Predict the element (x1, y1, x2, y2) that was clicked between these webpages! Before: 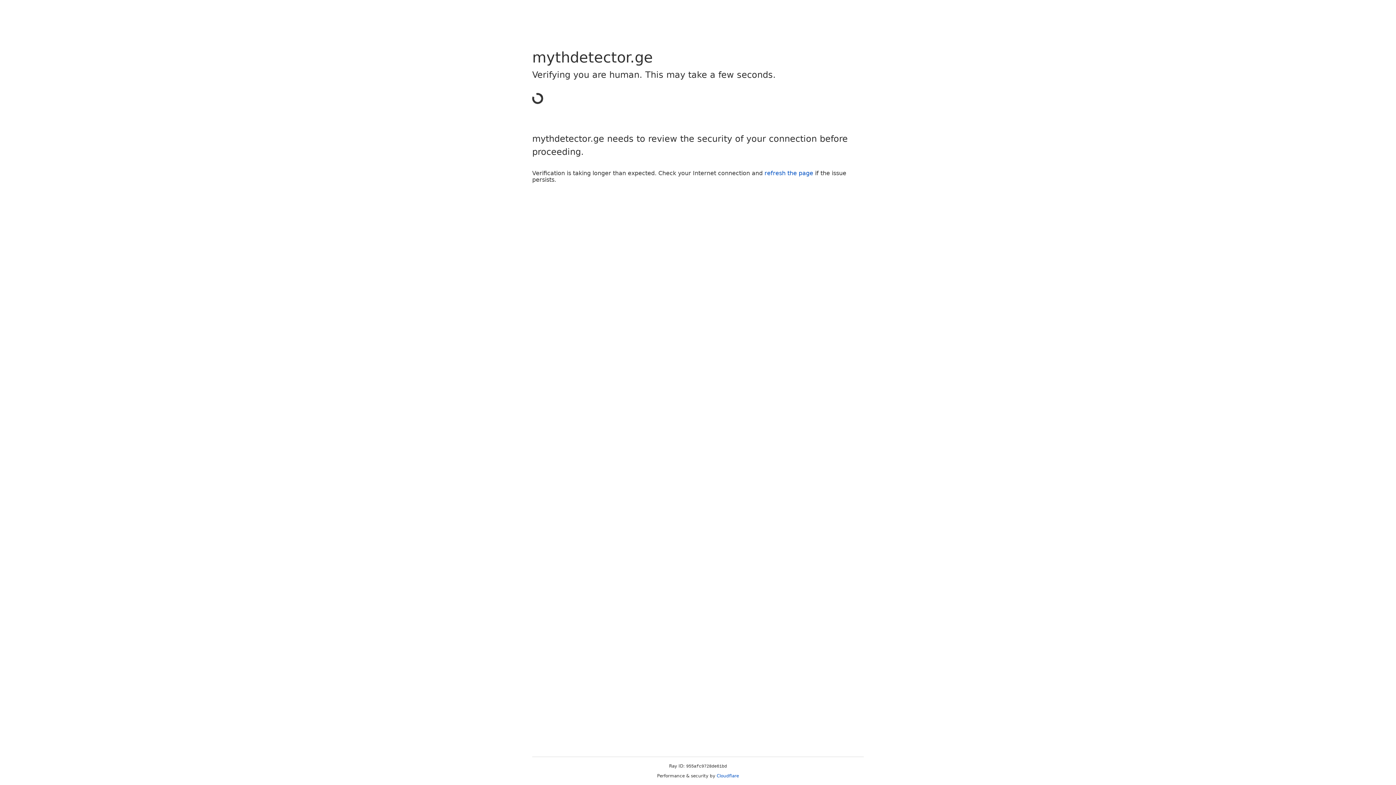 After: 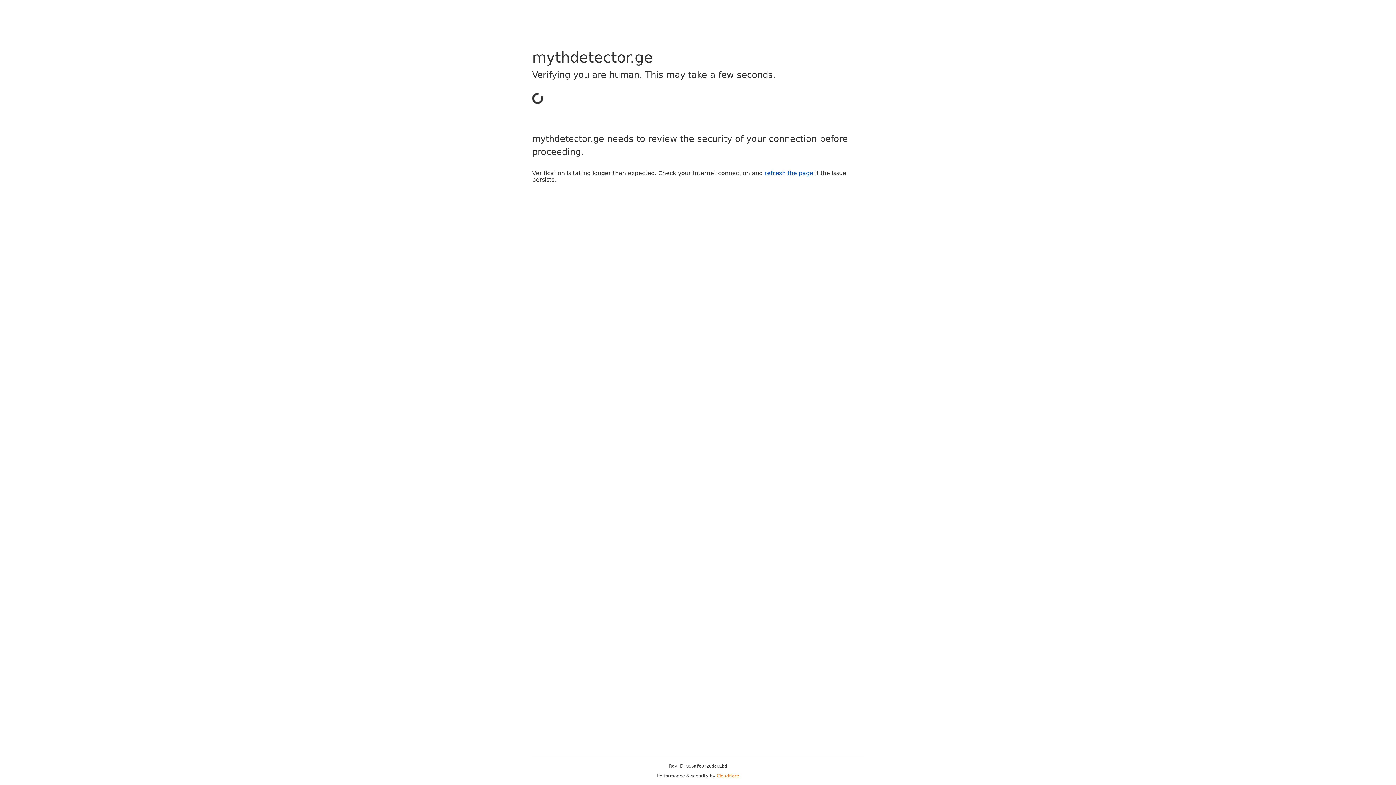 Action: label: Cloudflare bbox: (716, 773, 739, 778)